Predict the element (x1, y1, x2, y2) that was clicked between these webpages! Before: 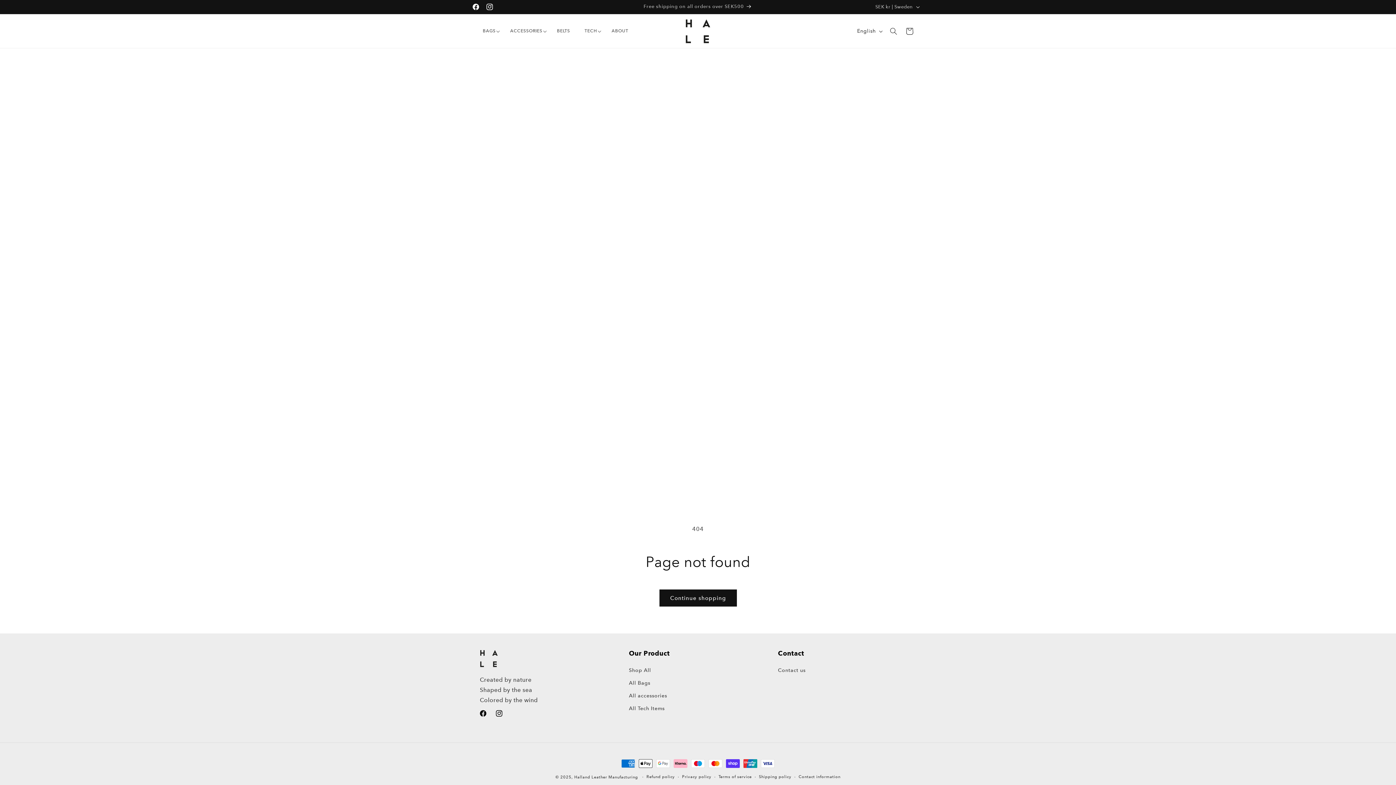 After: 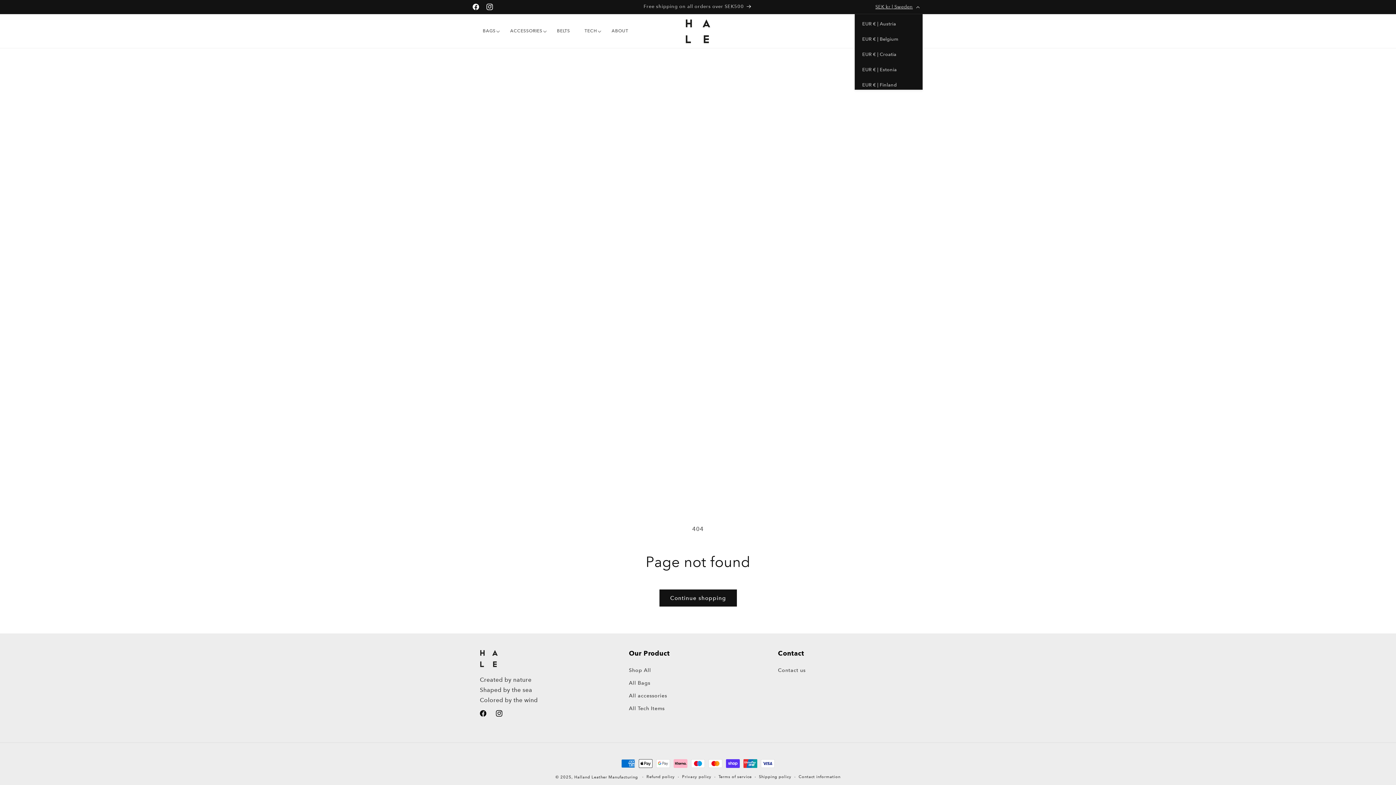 Action: label: SEK kr | Sweden bbox: (871, 0, 922, 13)